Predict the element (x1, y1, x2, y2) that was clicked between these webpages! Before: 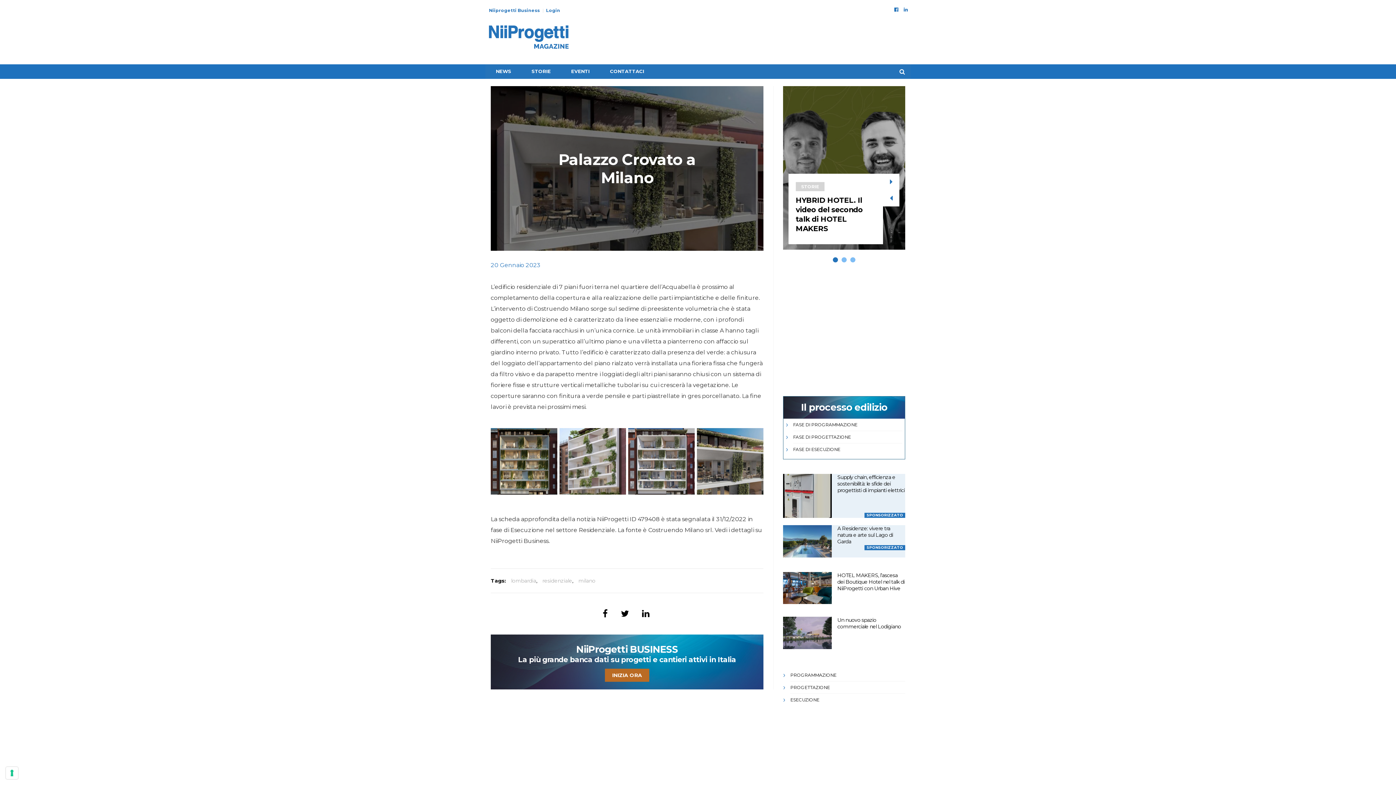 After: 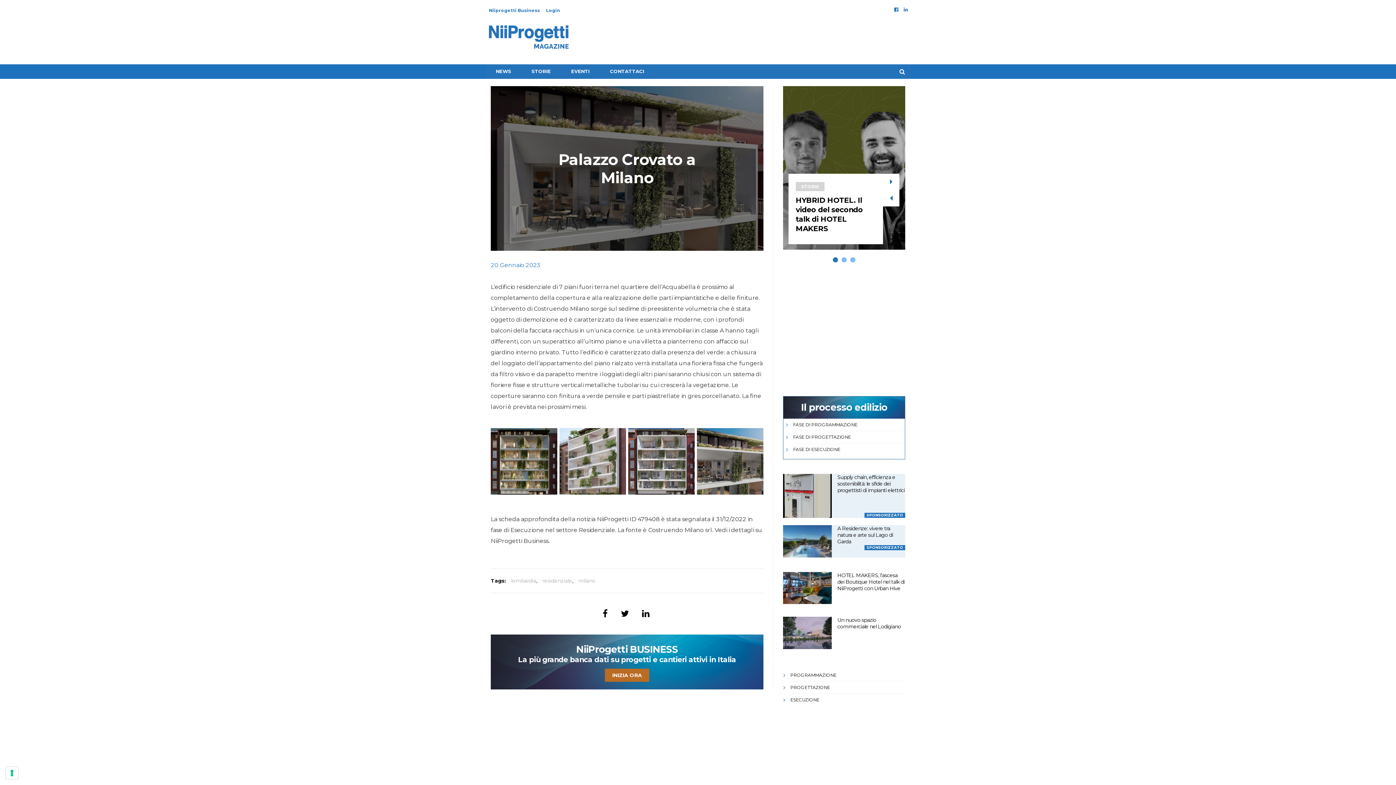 Action: bbox: (894, 6, 898, 12)